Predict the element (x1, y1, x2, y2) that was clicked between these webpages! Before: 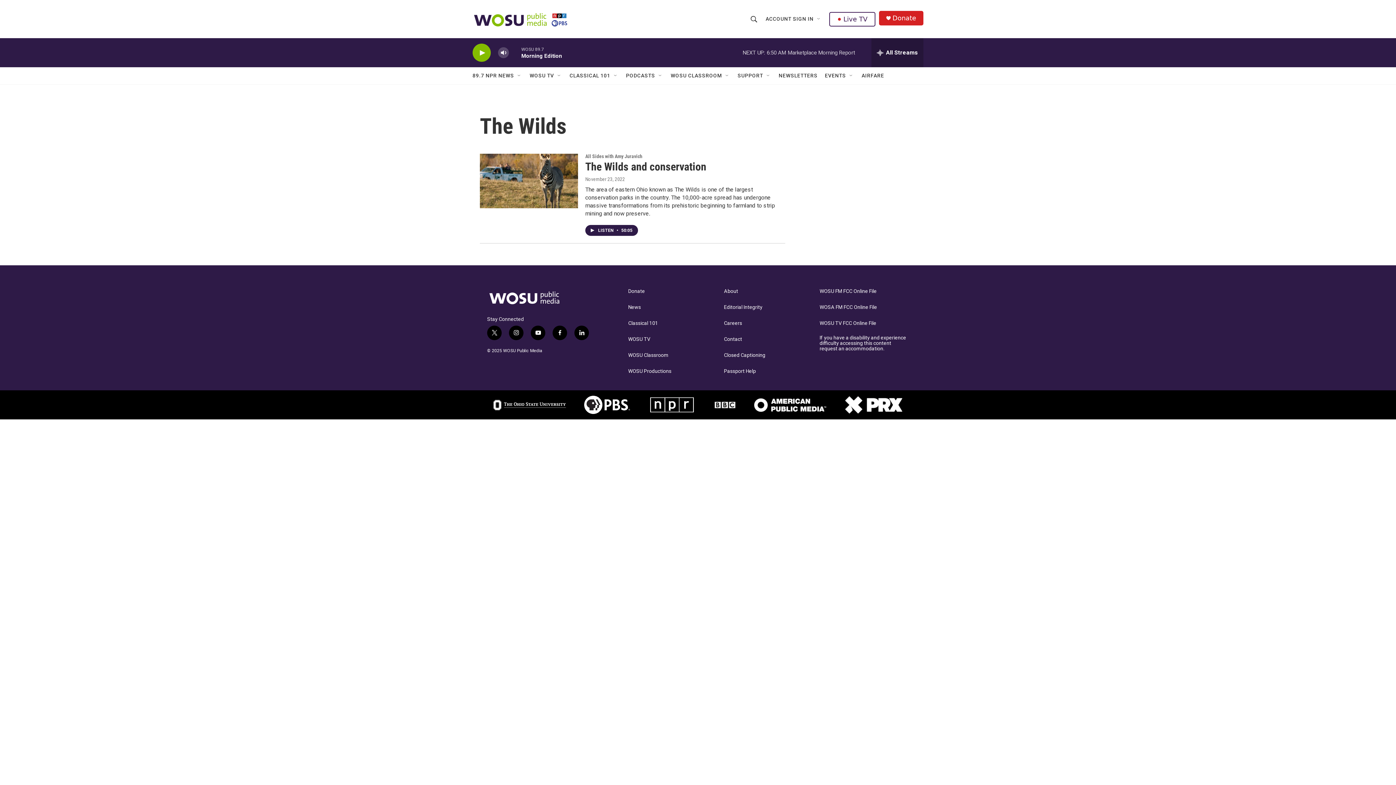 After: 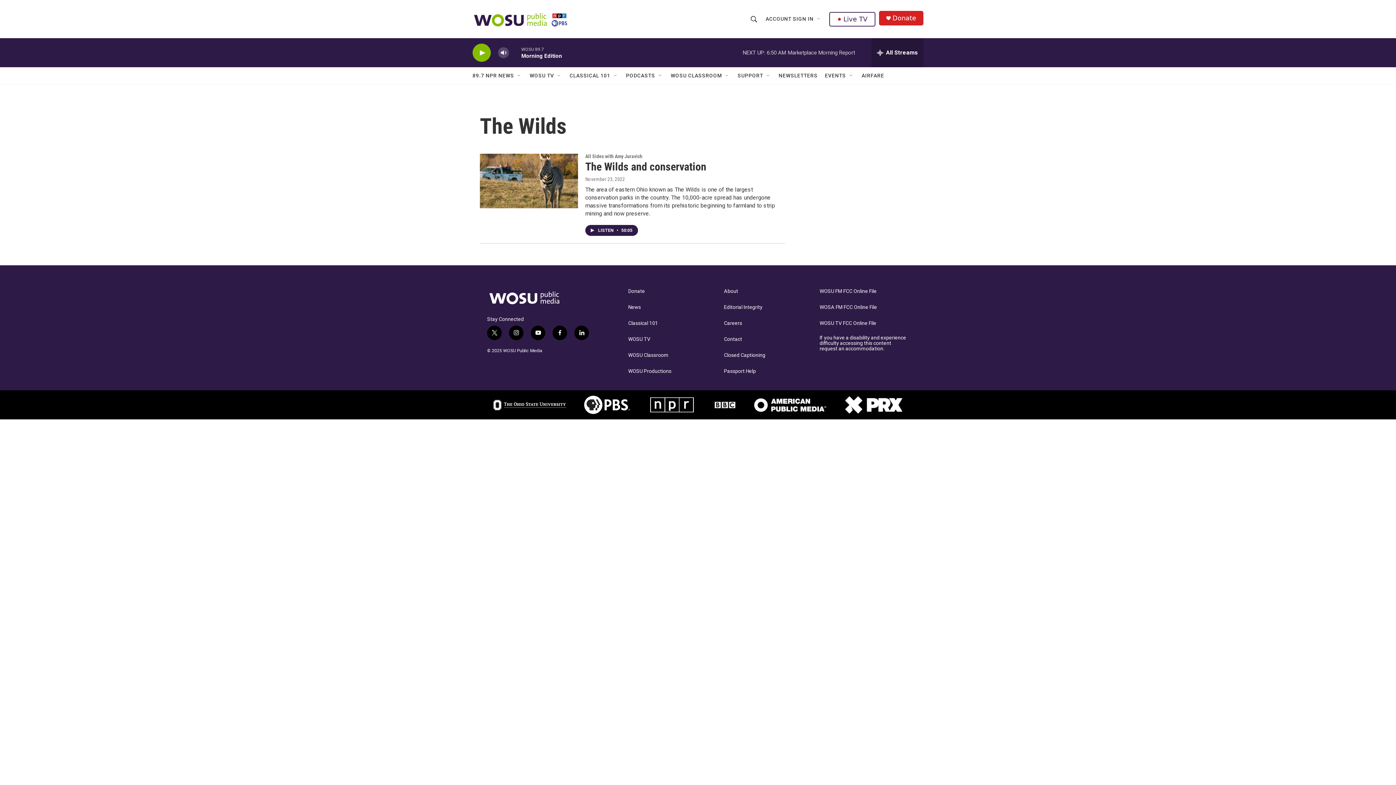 Action: label: facebook bbox: (552, 325, 567, 340)